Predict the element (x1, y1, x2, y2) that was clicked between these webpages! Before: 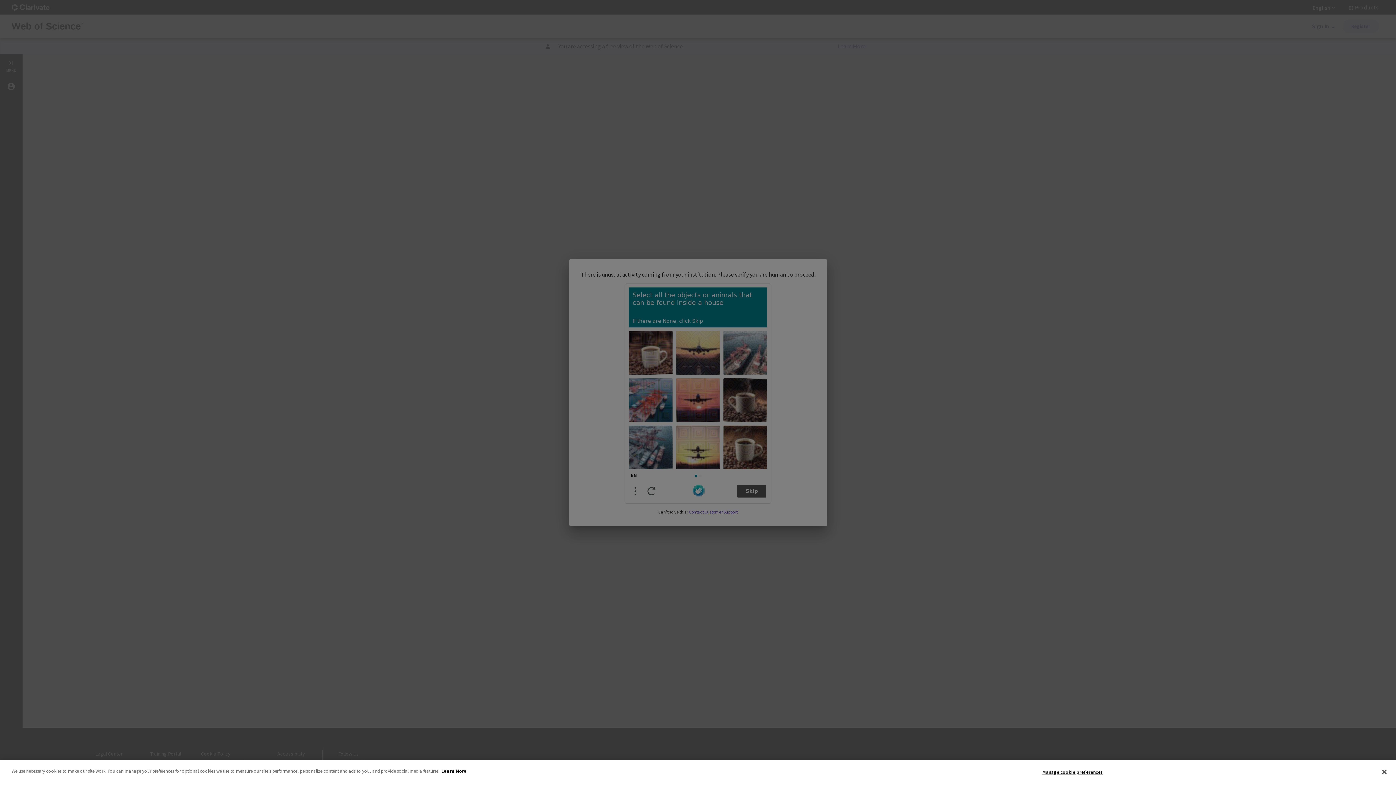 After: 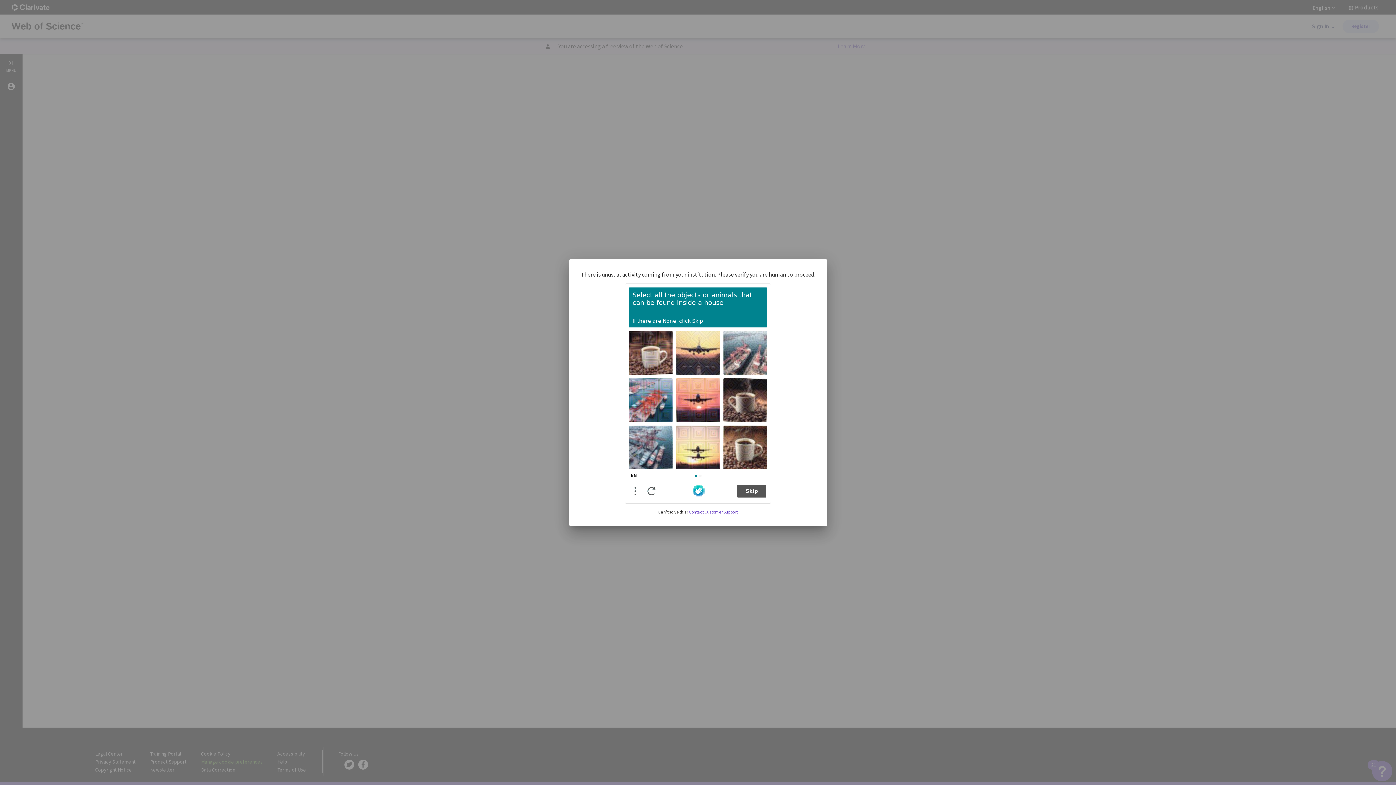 Action: bbox: (1376, 764, 1392, 780) label: Close